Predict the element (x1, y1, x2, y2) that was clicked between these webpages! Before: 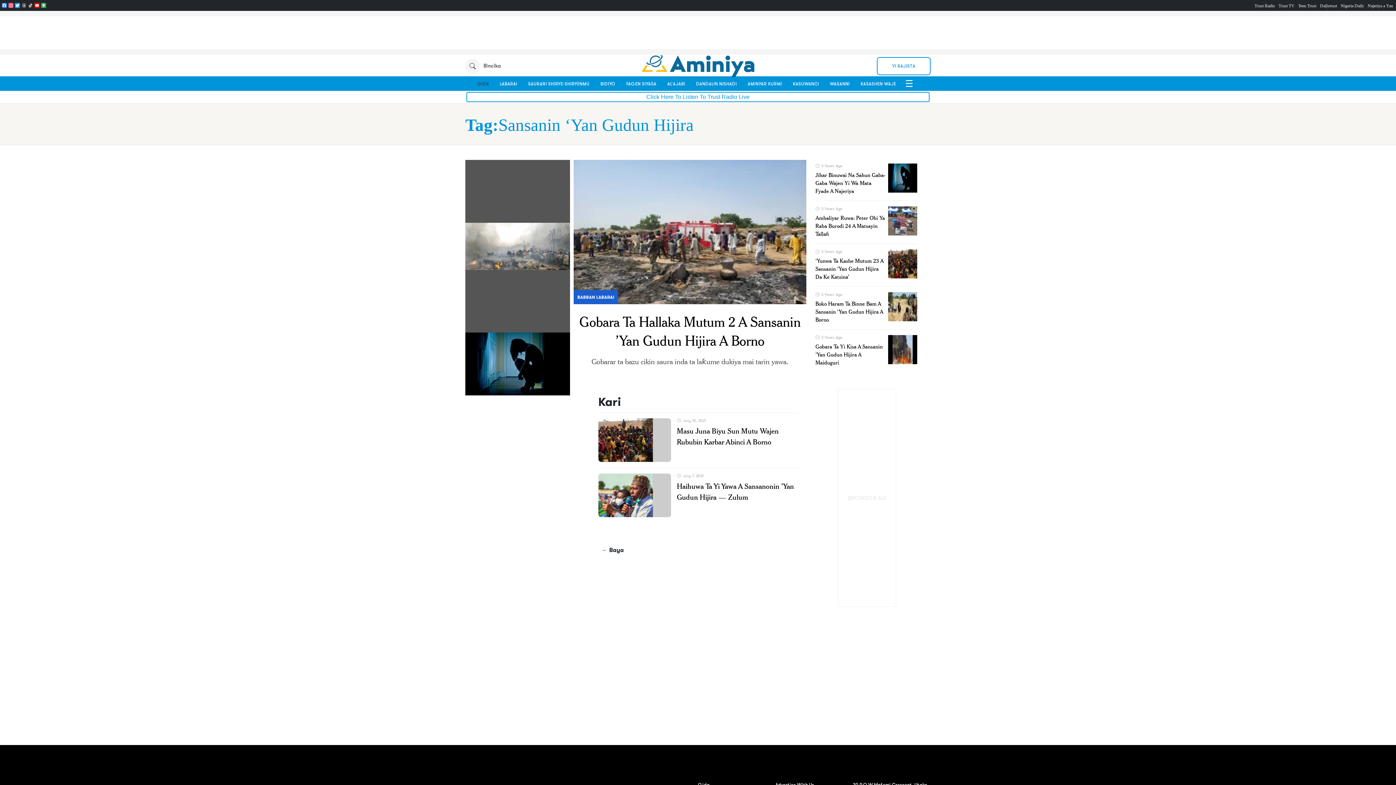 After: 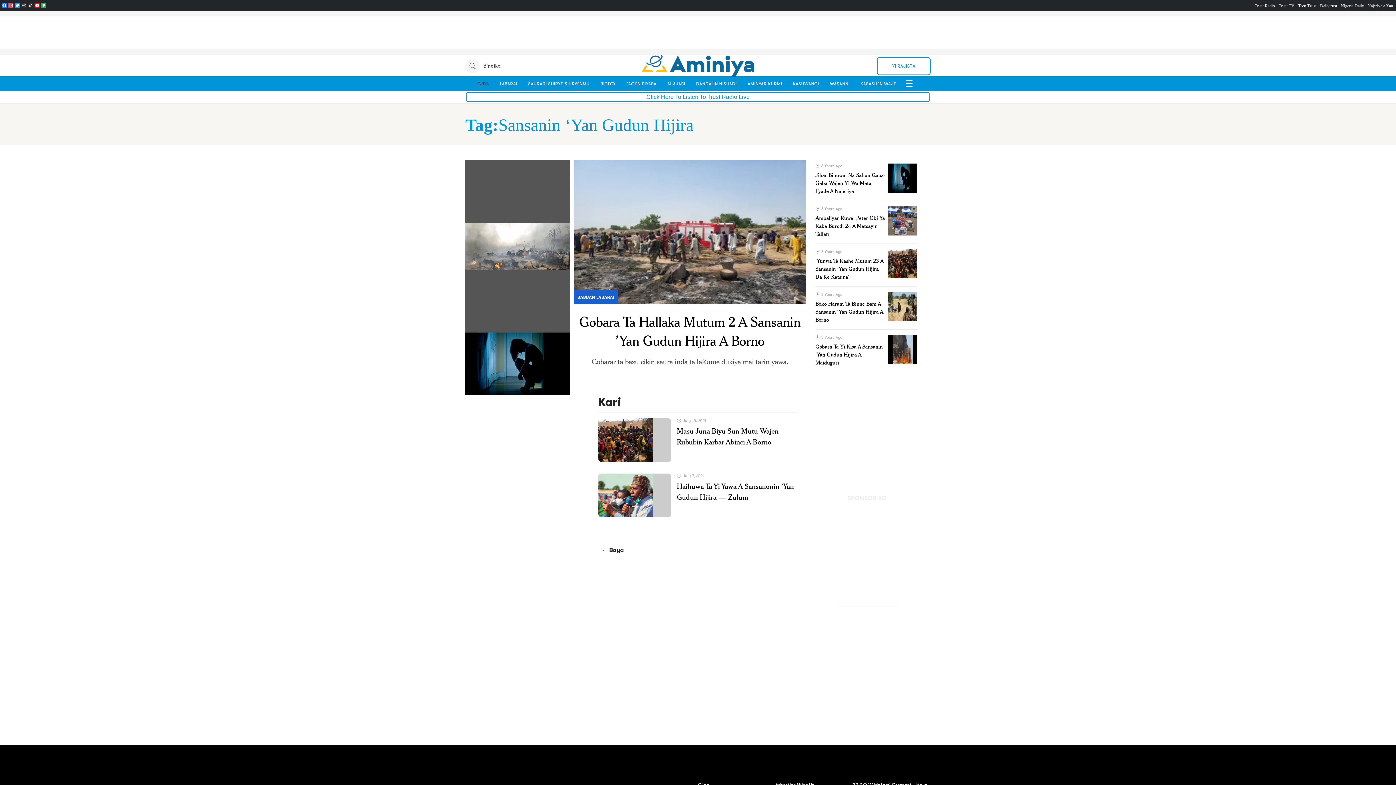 Action: bbox: (877, 56, 930, 75) label: YI RAJISTA